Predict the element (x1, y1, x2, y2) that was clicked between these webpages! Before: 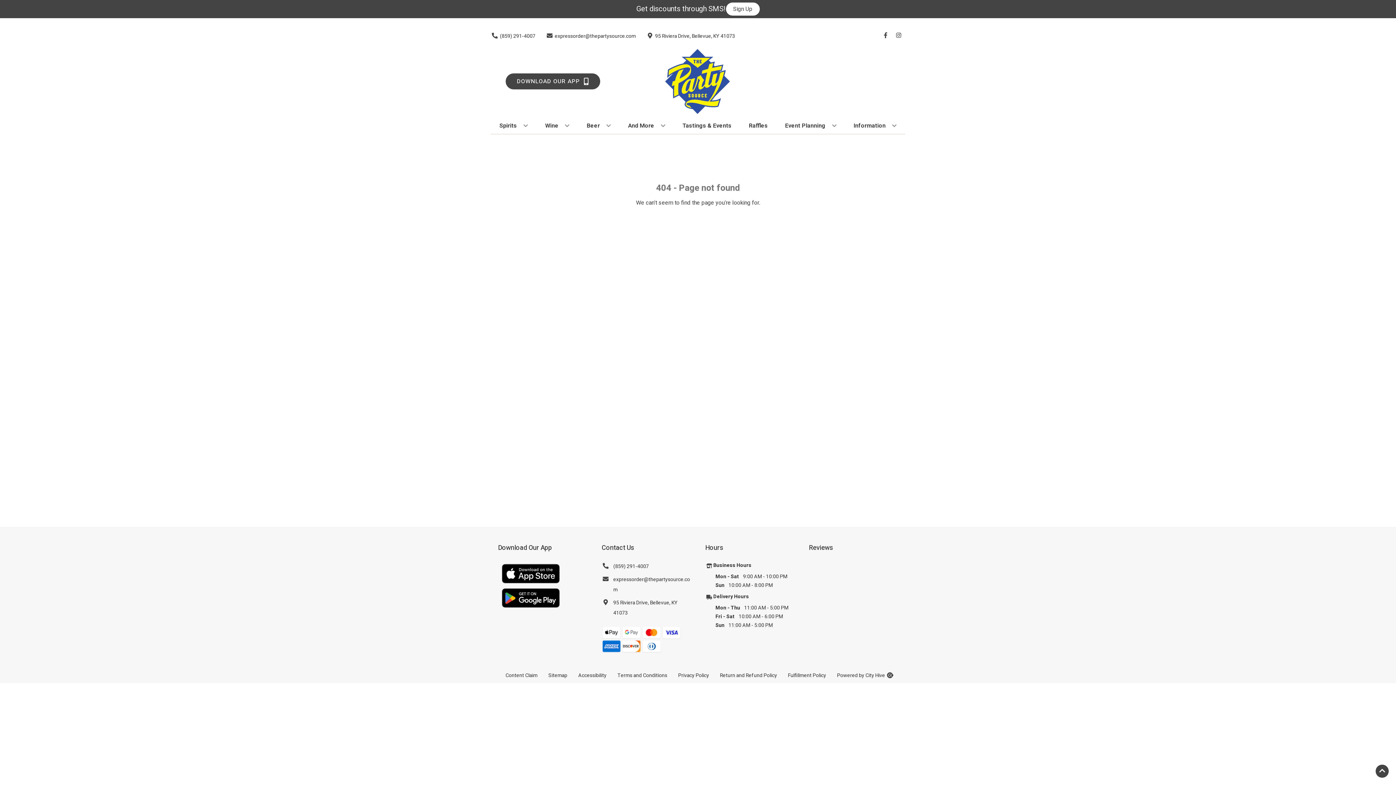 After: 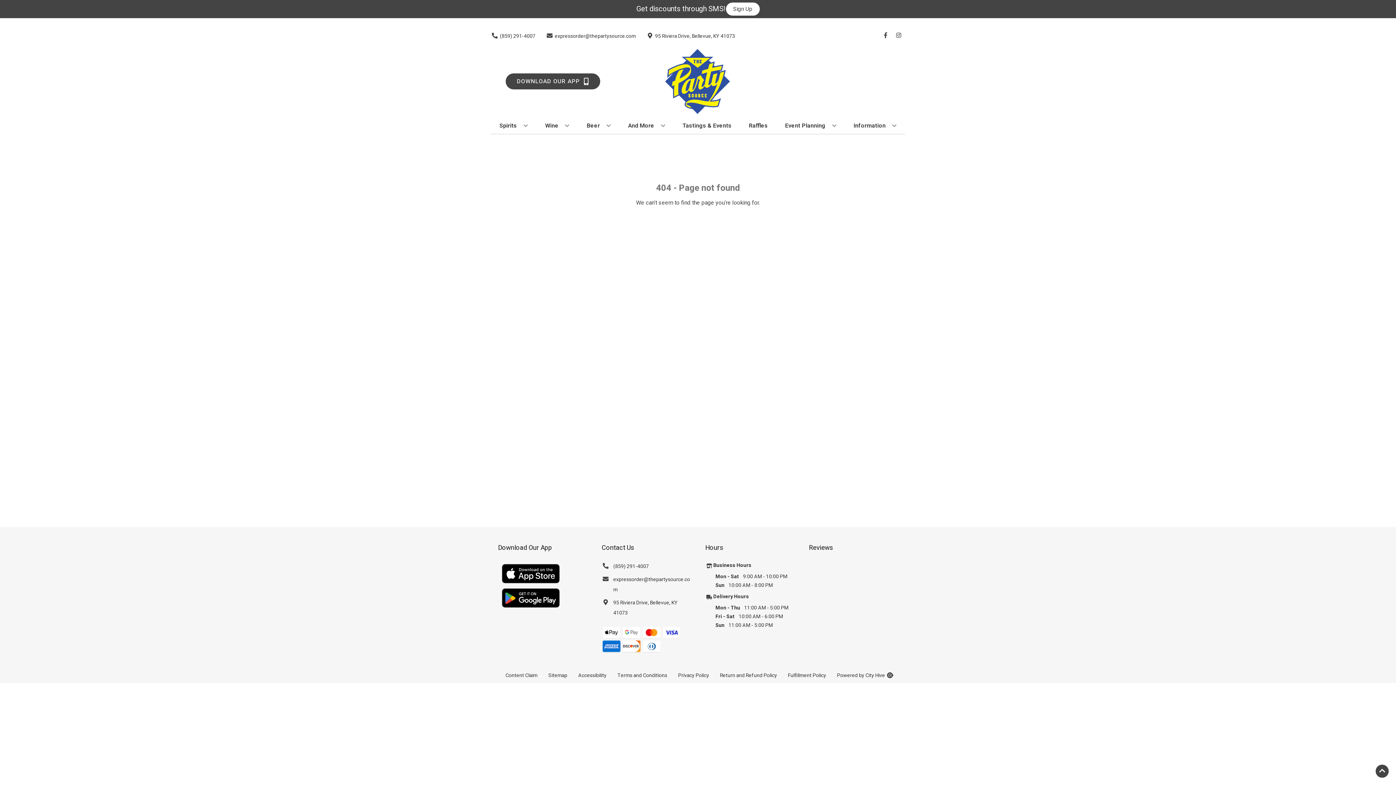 Action: label: Opens Sitemap in a new tab bbox: (543, 668, 572, 683)